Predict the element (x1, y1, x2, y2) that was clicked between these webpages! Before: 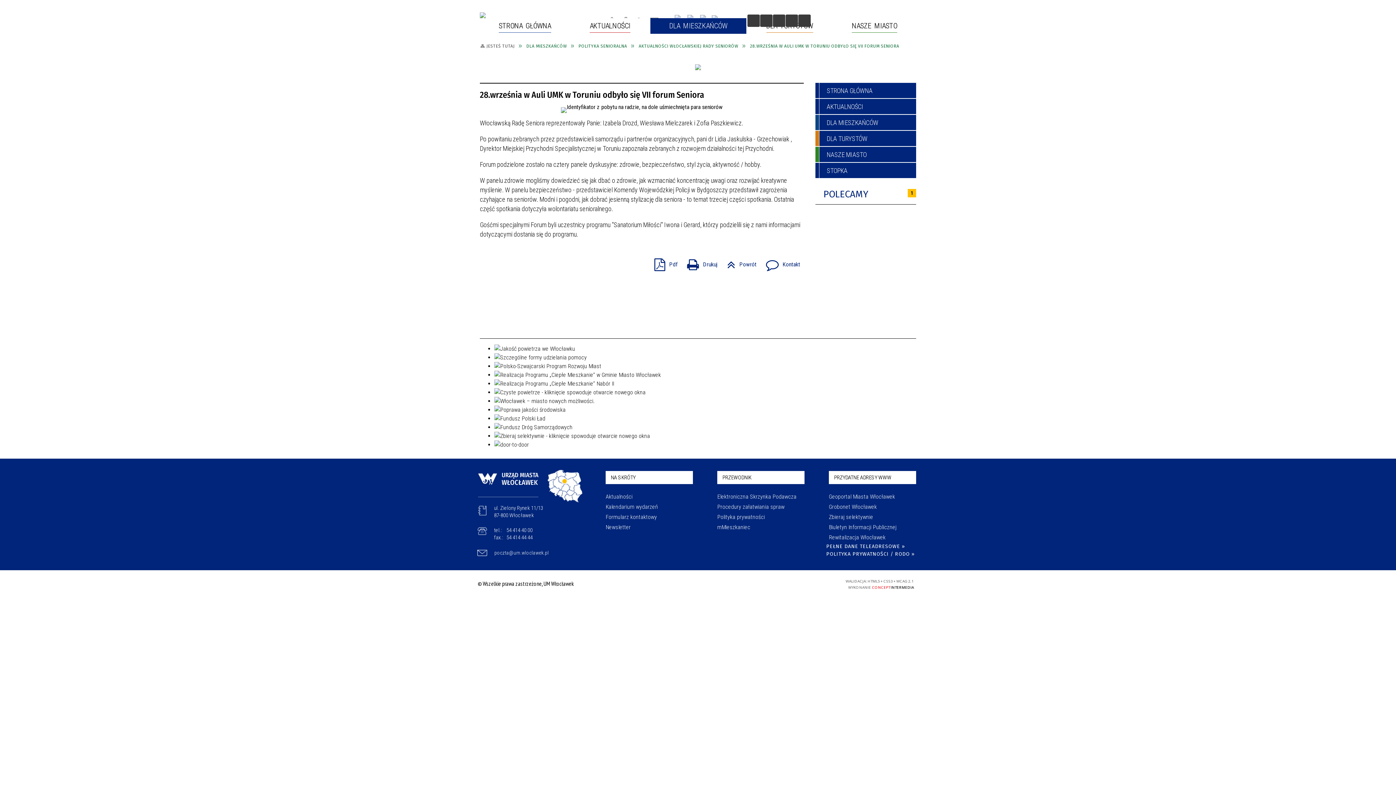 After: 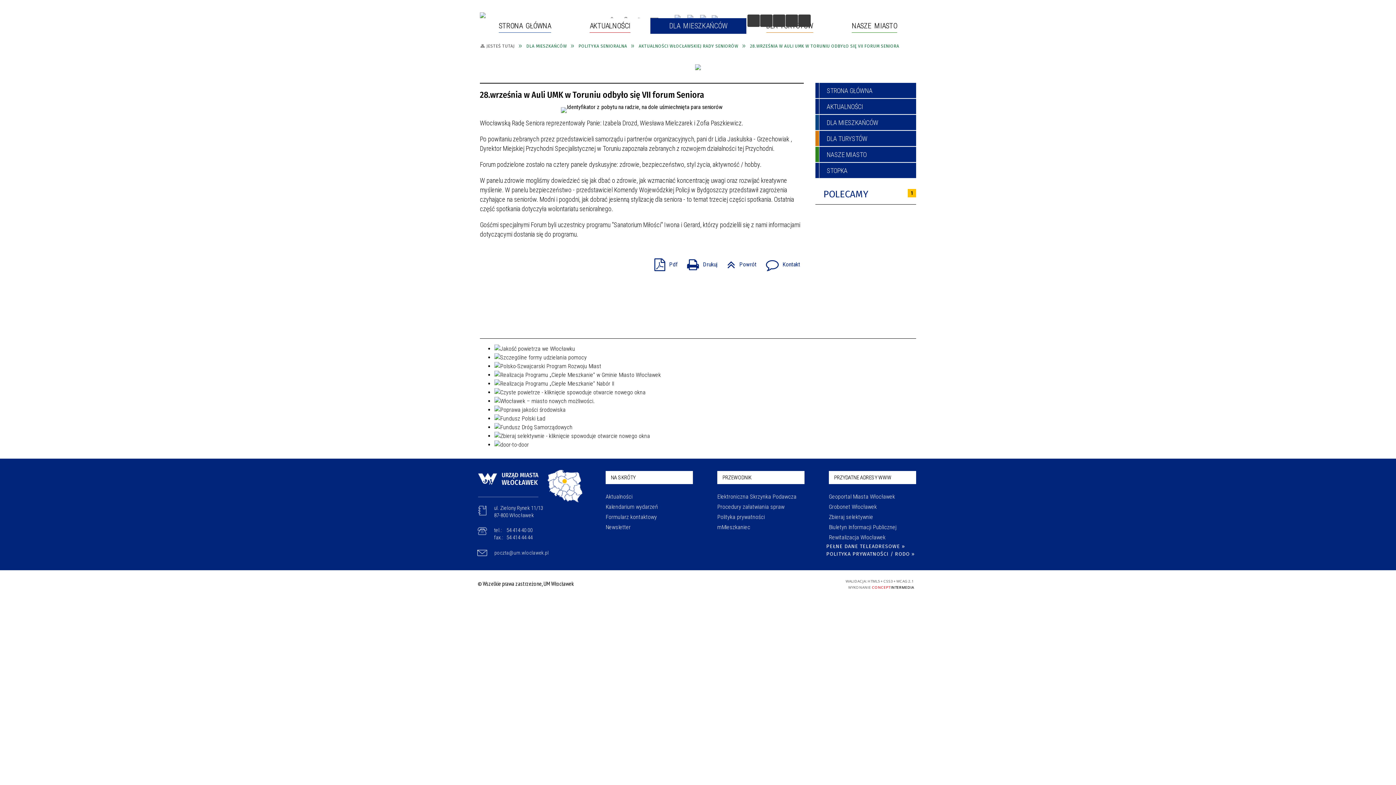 Action: bbox: (494, 389, 645, 396)